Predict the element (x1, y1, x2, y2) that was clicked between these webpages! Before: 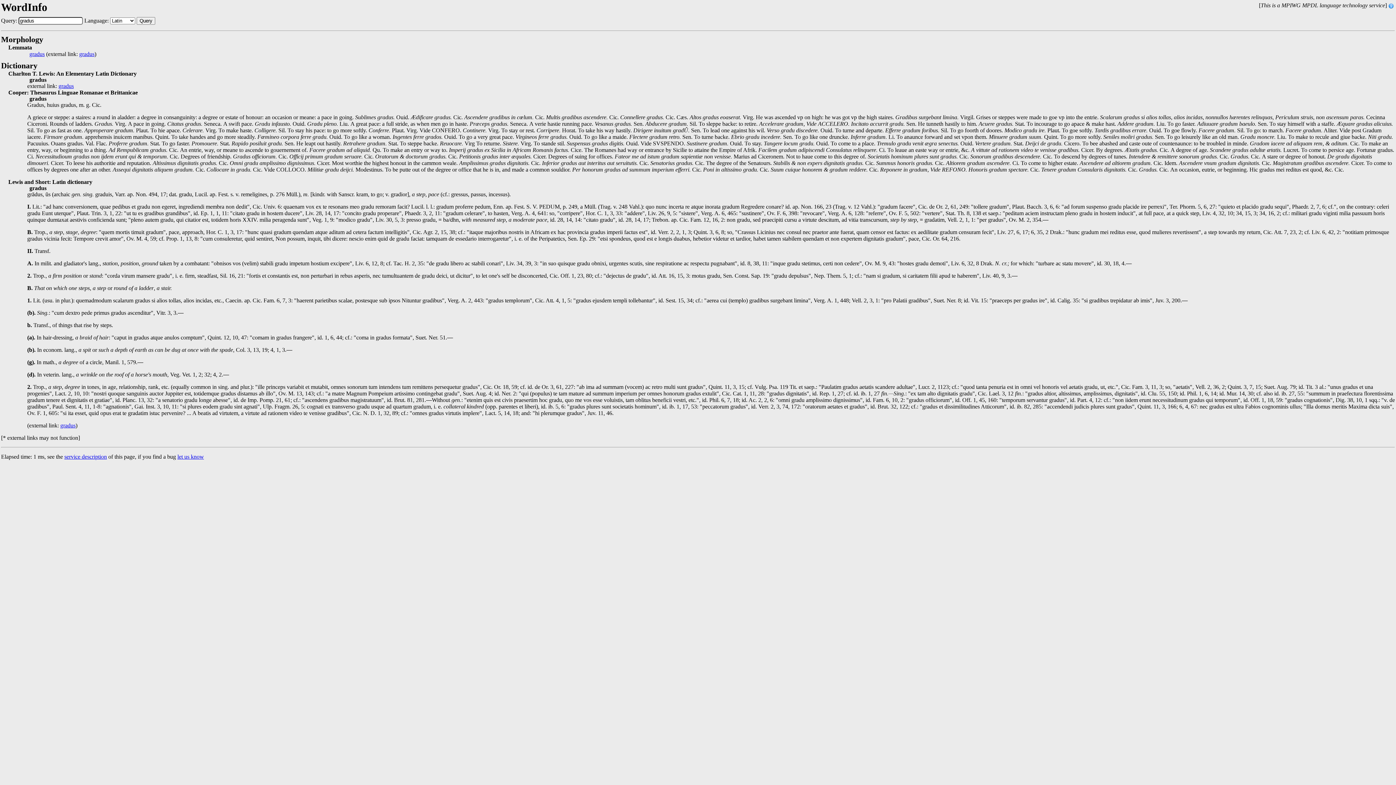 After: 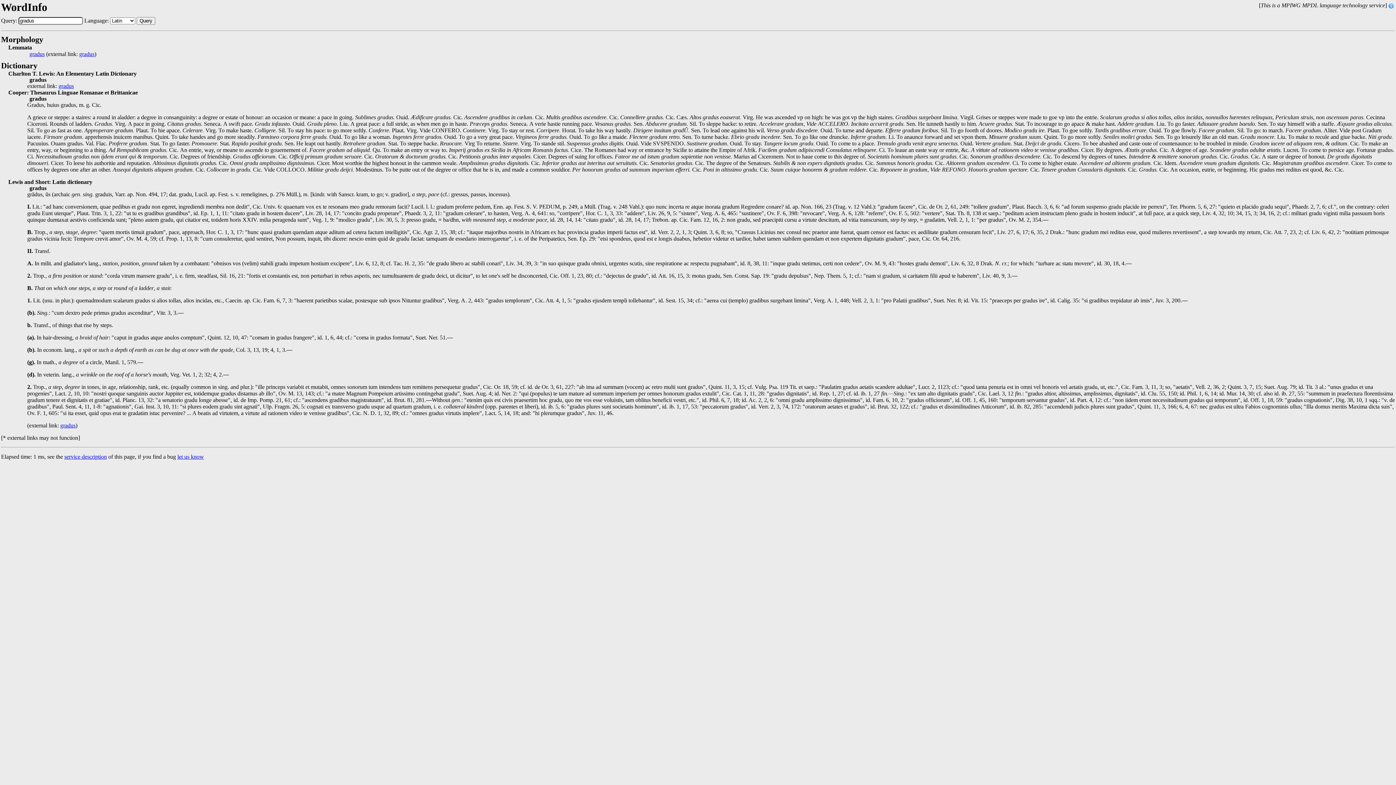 Action: bbox: (136, 17, 155, 24) label: Query